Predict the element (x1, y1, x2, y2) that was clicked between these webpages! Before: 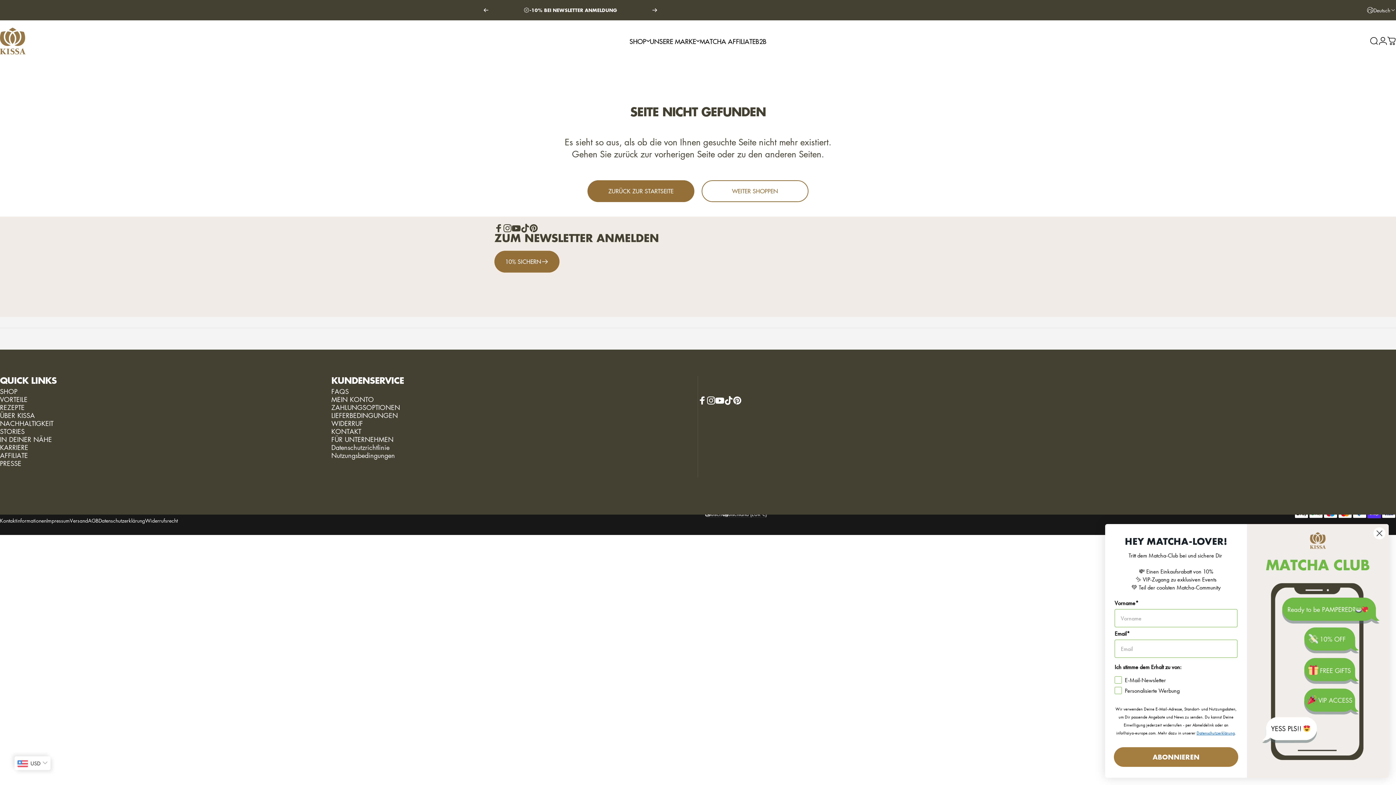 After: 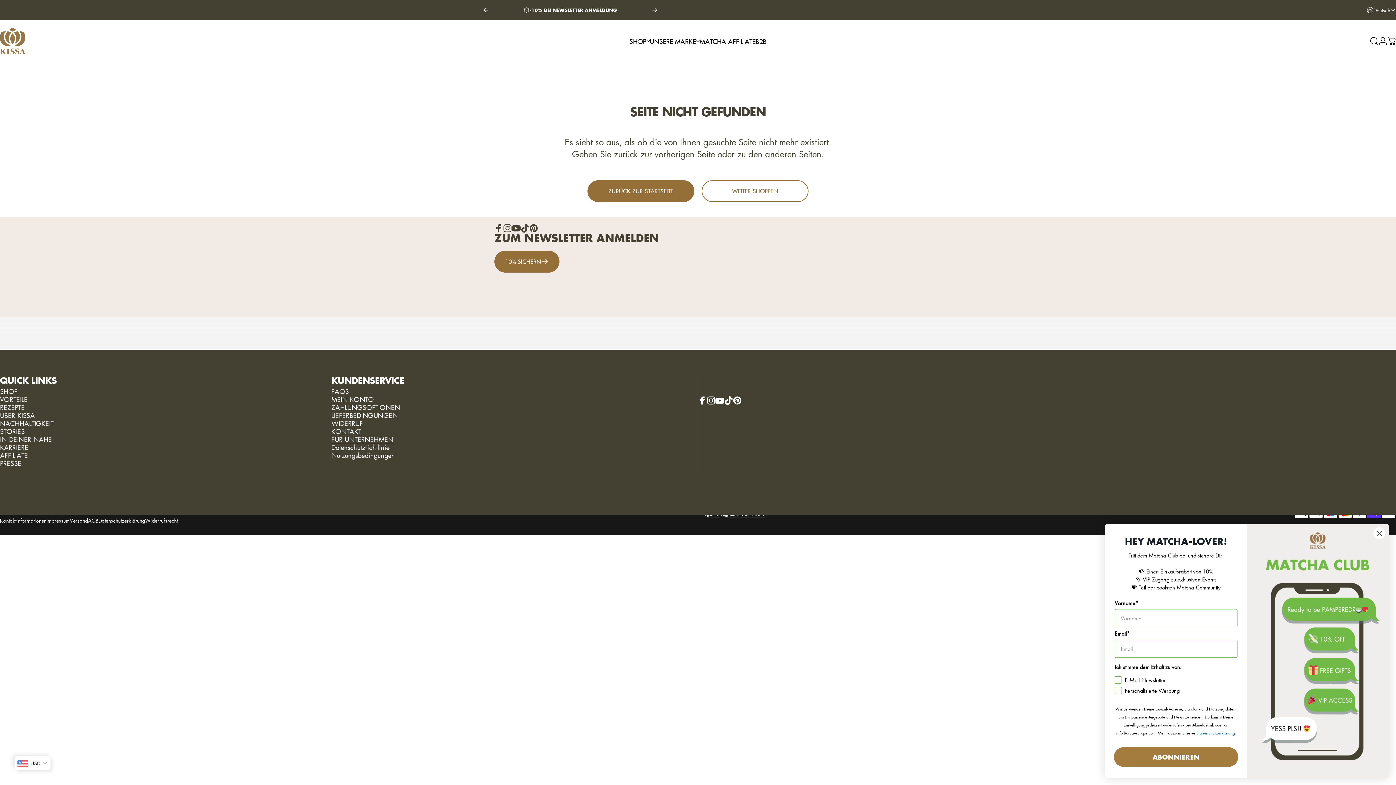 Action: bbox: (331, 435, 393, 443) label: FÜR UNTERNEHMEN